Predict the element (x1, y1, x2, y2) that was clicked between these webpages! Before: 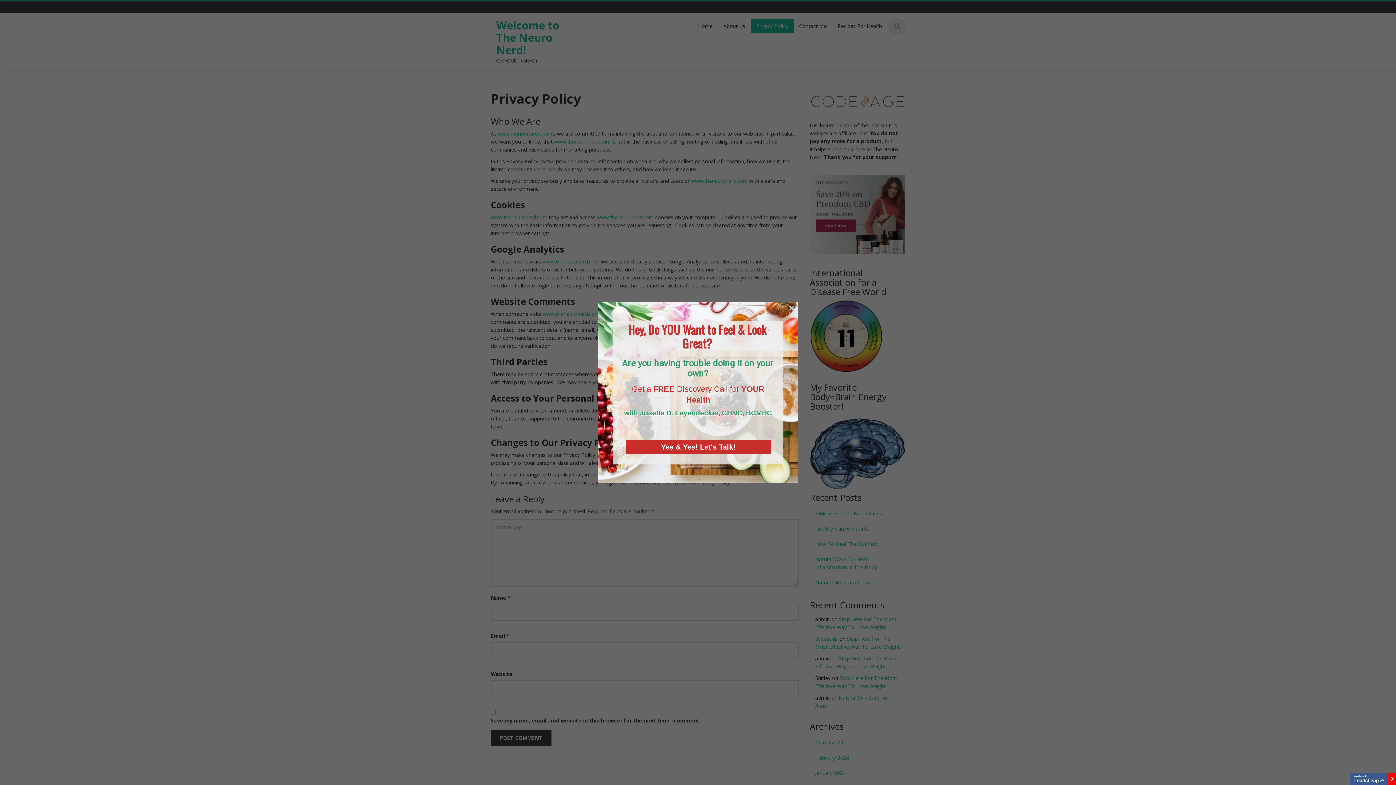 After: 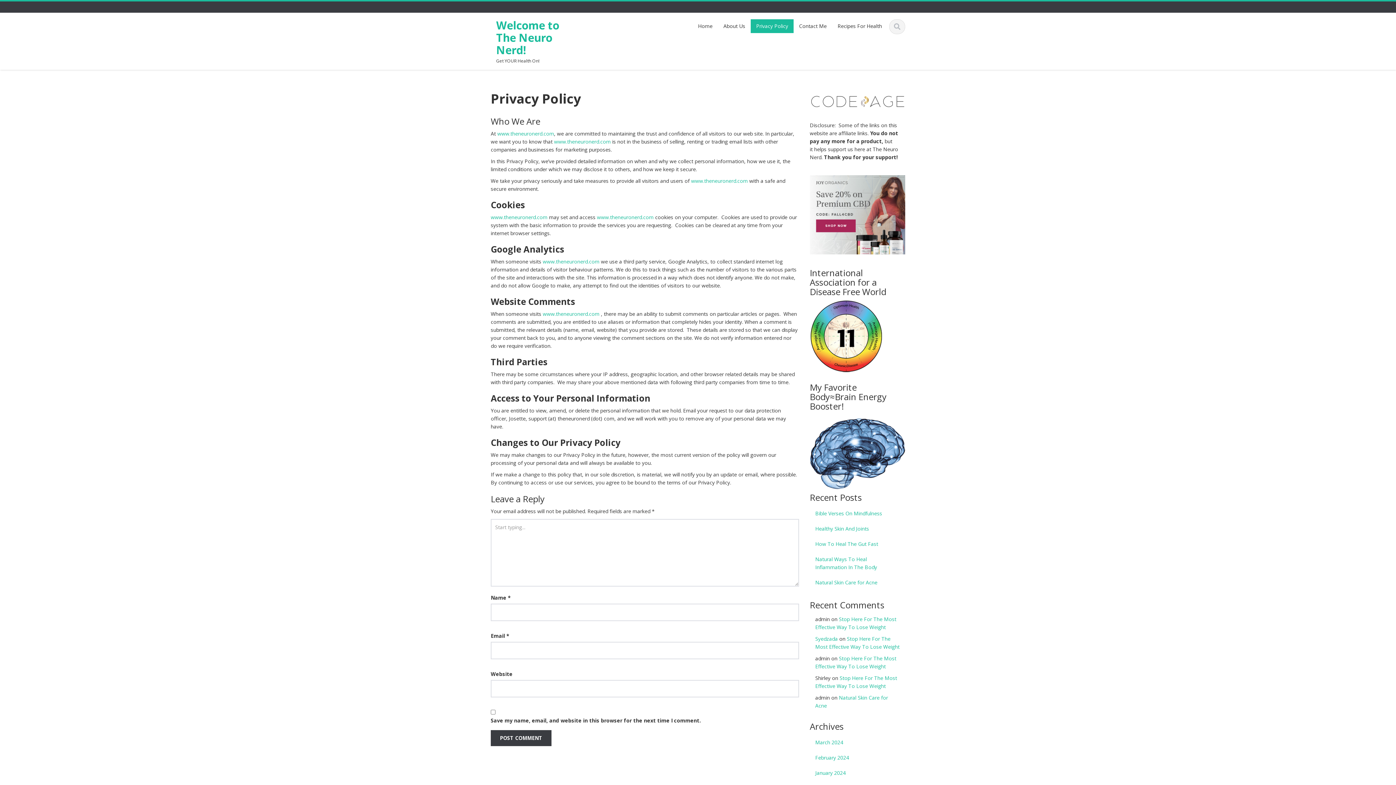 Action: label: Yes & Yes! Let's Talk! bbox: (625, 440, 771, 454)